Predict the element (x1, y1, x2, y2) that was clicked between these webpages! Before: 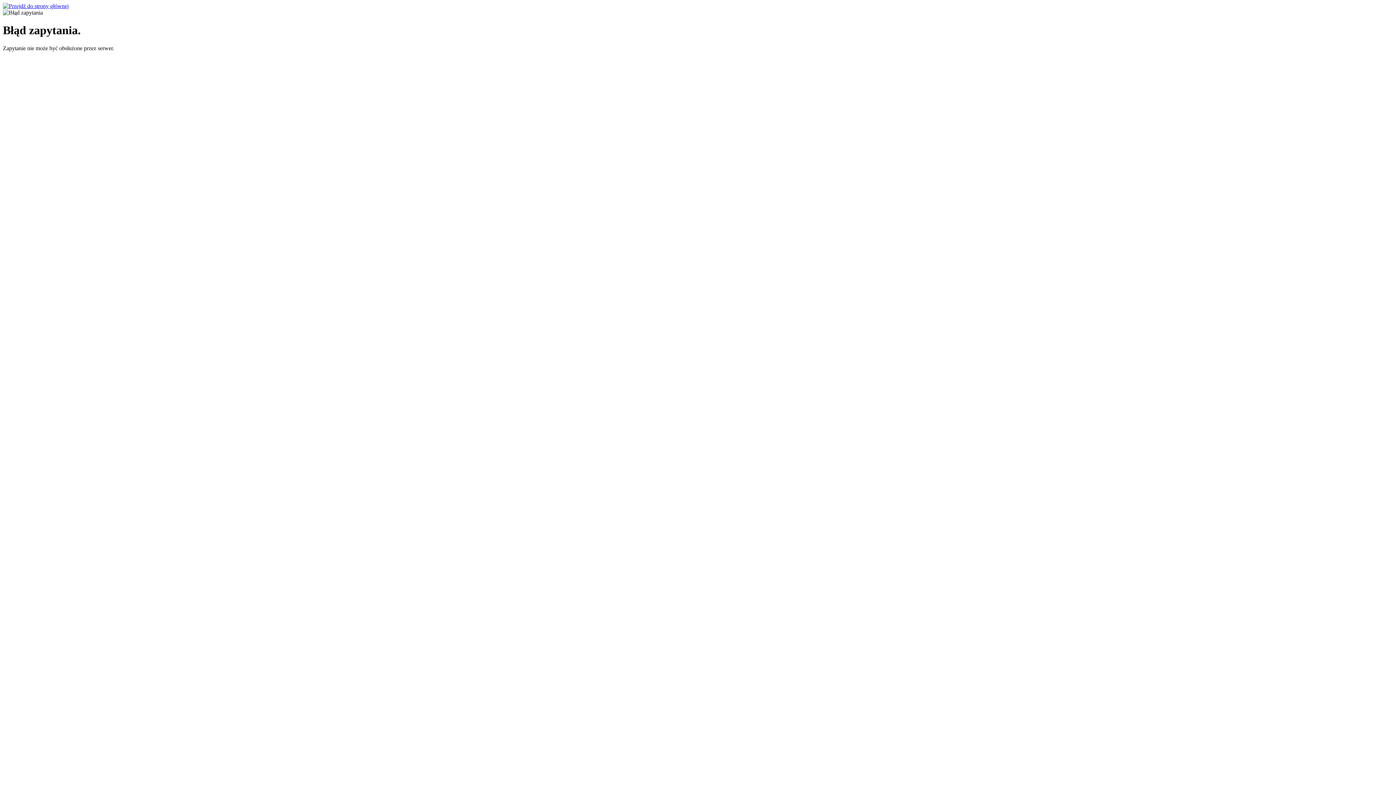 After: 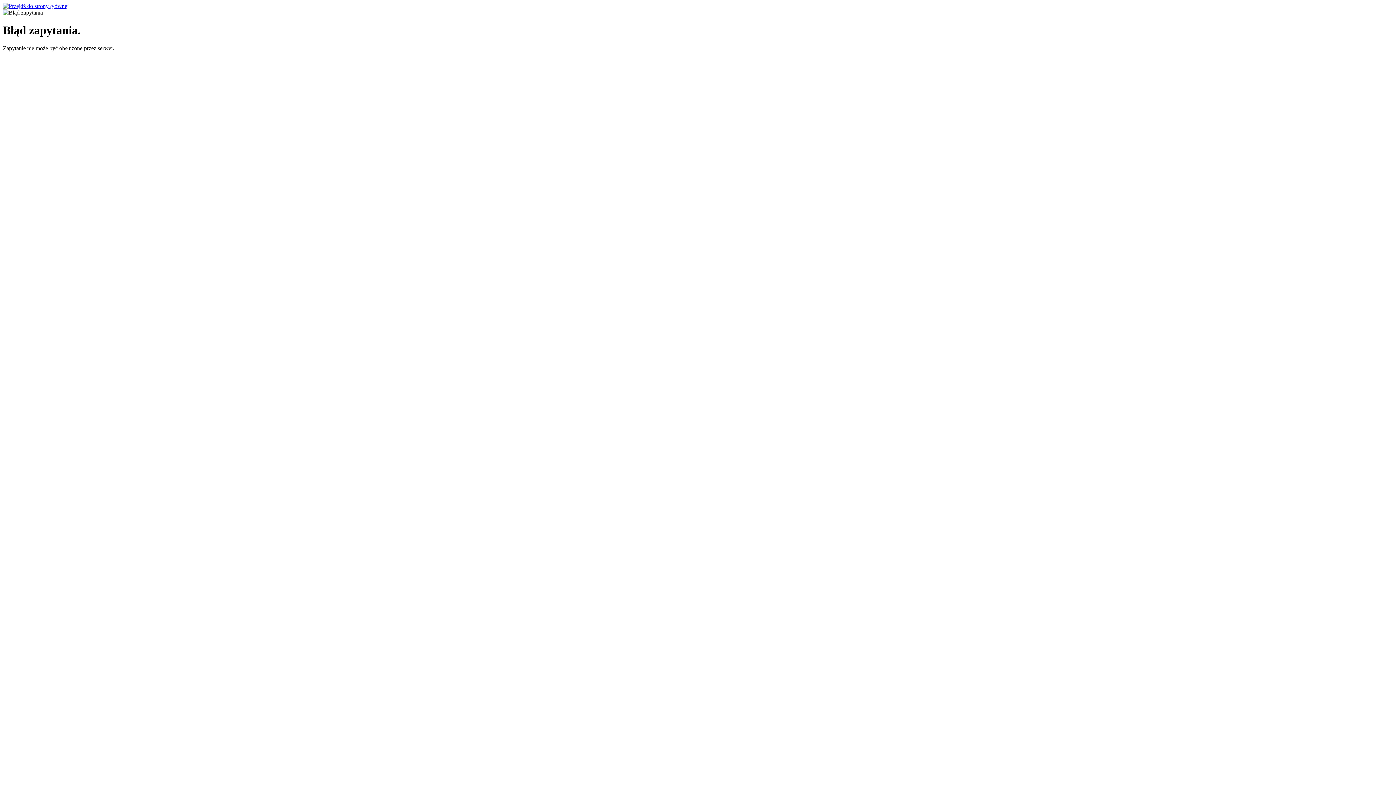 Action: bbox: (2, 2, 68, 9)